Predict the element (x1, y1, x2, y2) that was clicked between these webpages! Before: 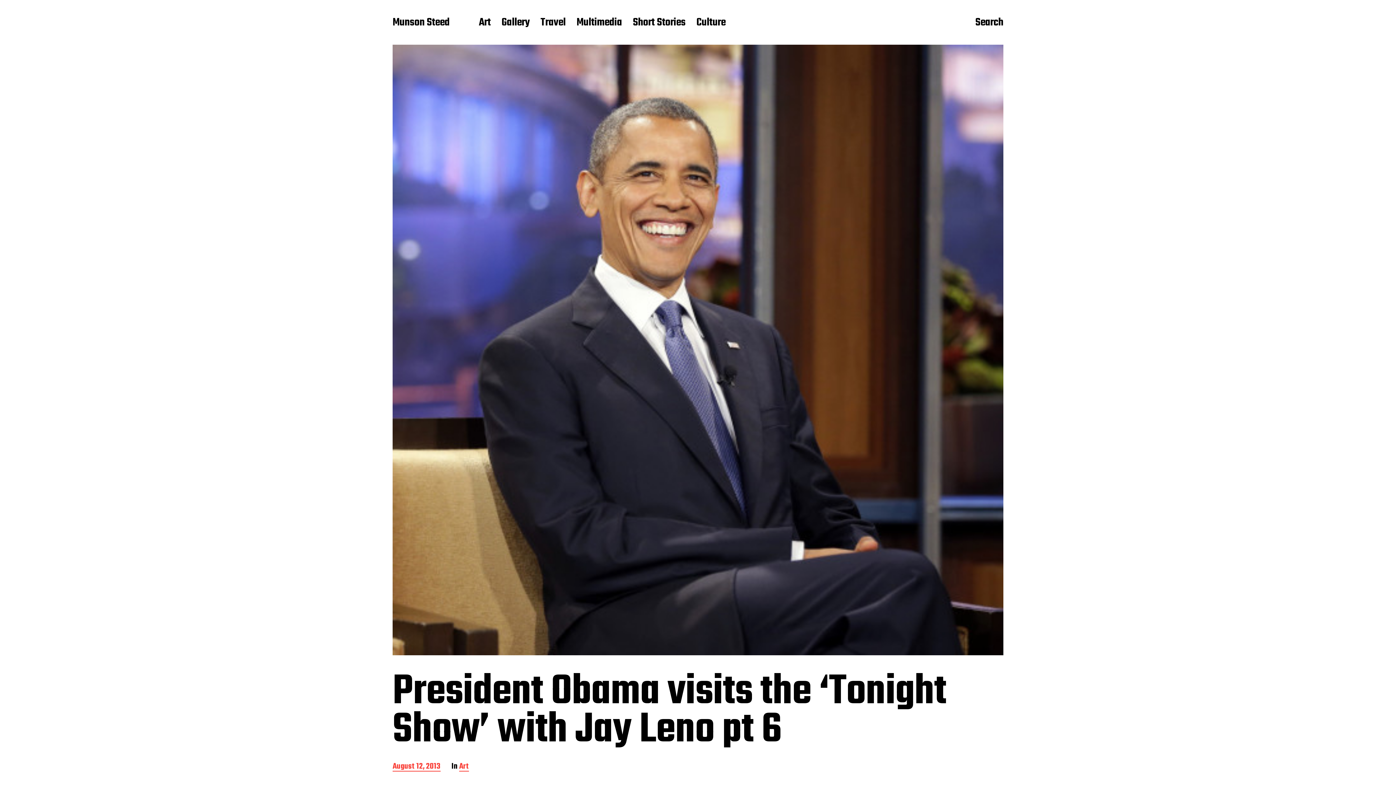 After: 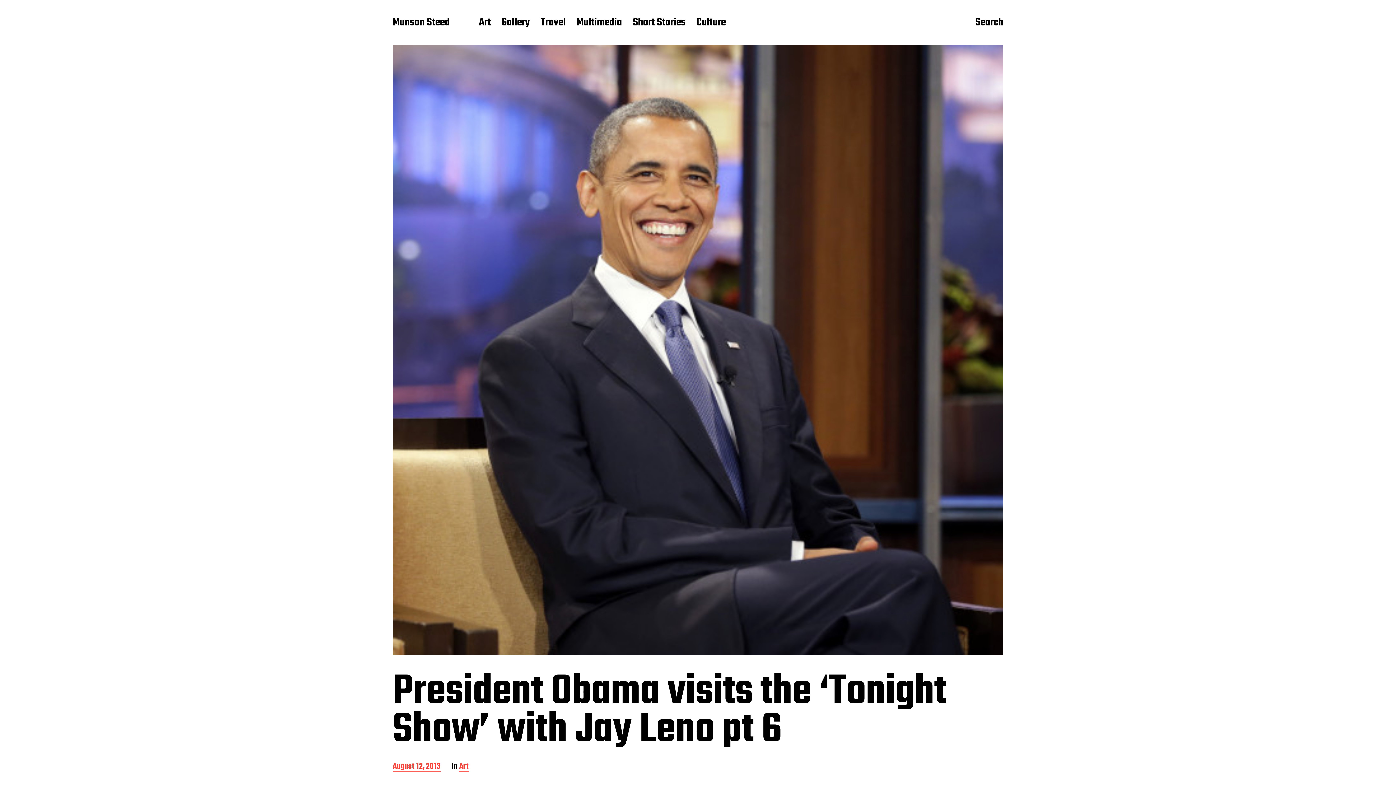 Action: bbox: (392, 763, 440, 771) label: Post date
August 12, 2013